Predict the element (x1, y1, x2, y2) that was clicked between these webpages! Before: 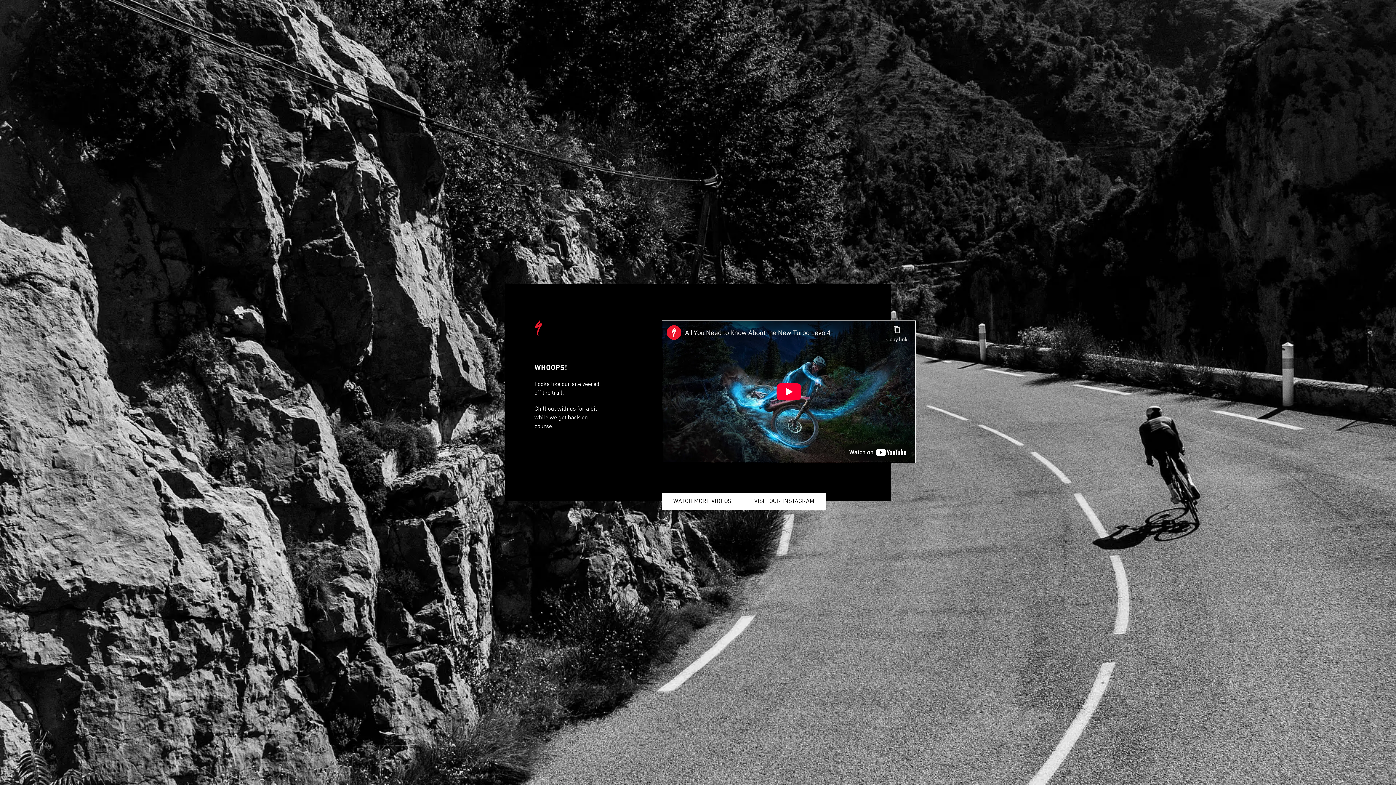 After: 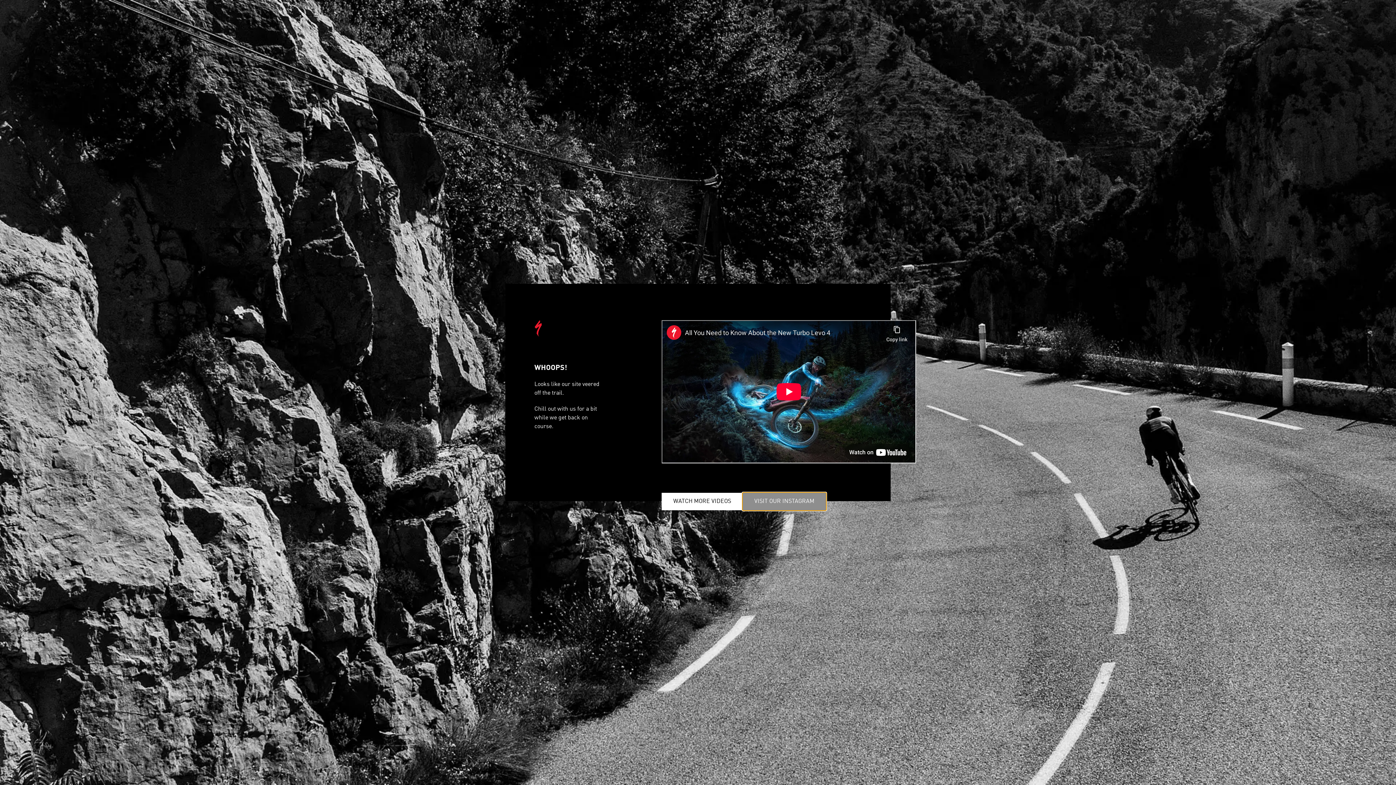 Action: label: VISIT OUR INSTAGRAM bbox: (742, 493, 826, 510)